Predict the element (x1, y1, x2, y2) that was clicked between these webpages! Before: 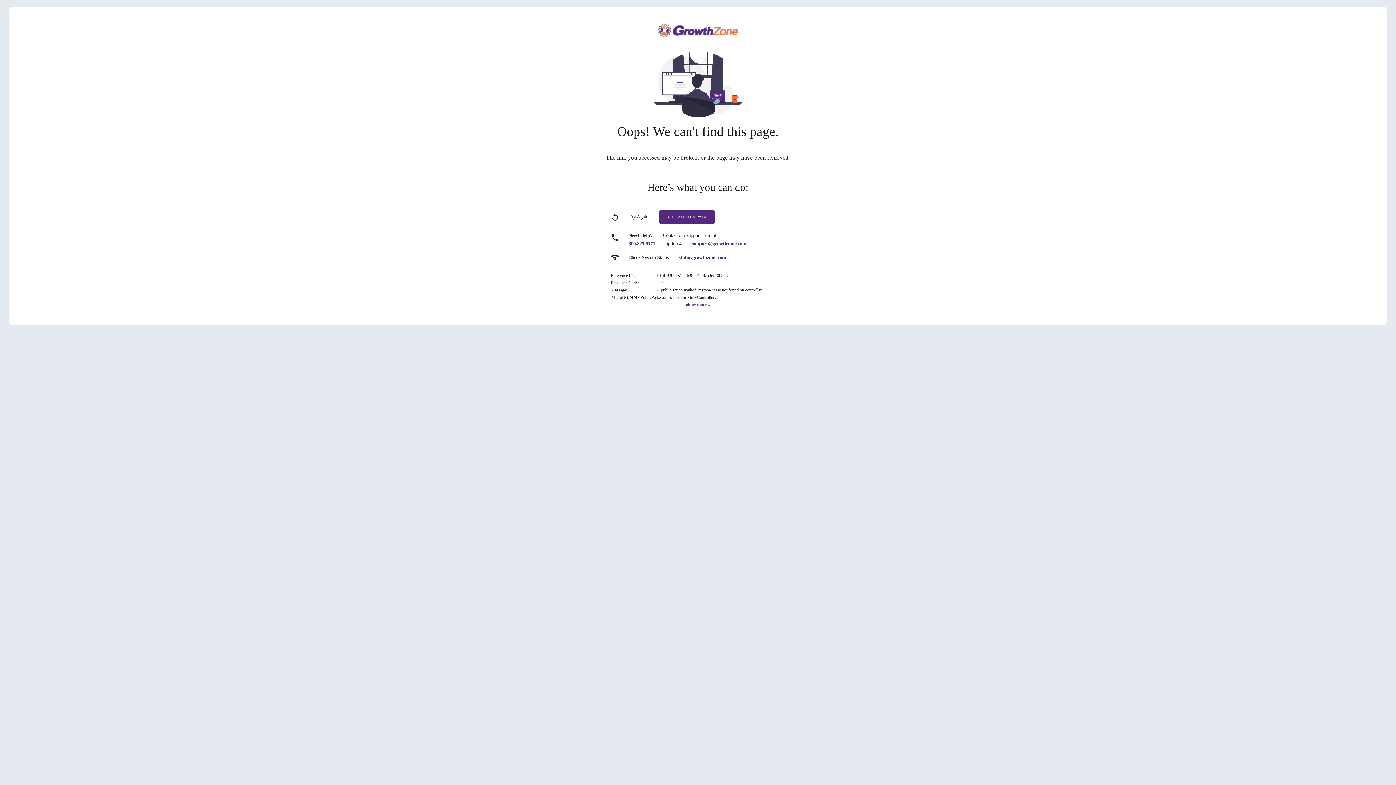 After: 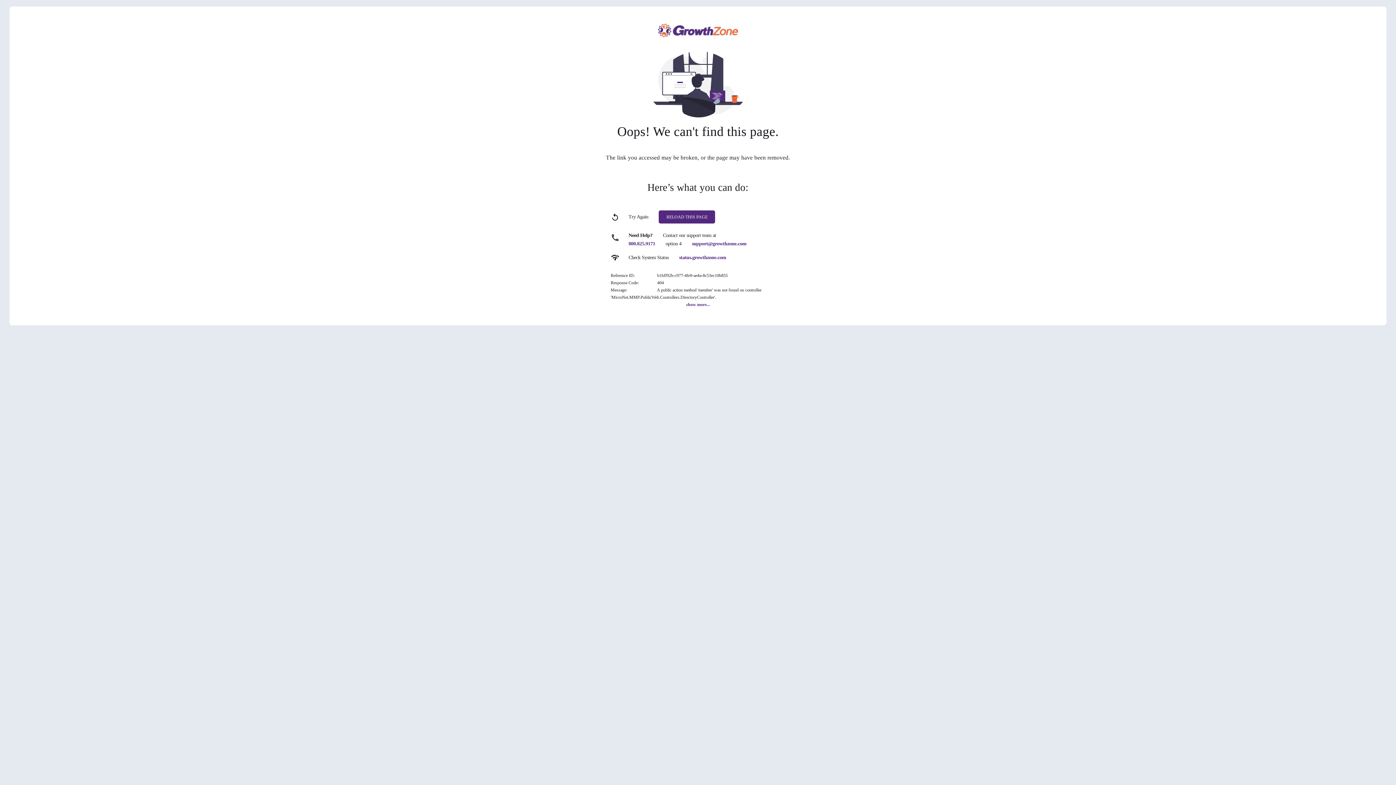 Action: bbox: (679, 254, 726, 260) label: status.growthzone.com